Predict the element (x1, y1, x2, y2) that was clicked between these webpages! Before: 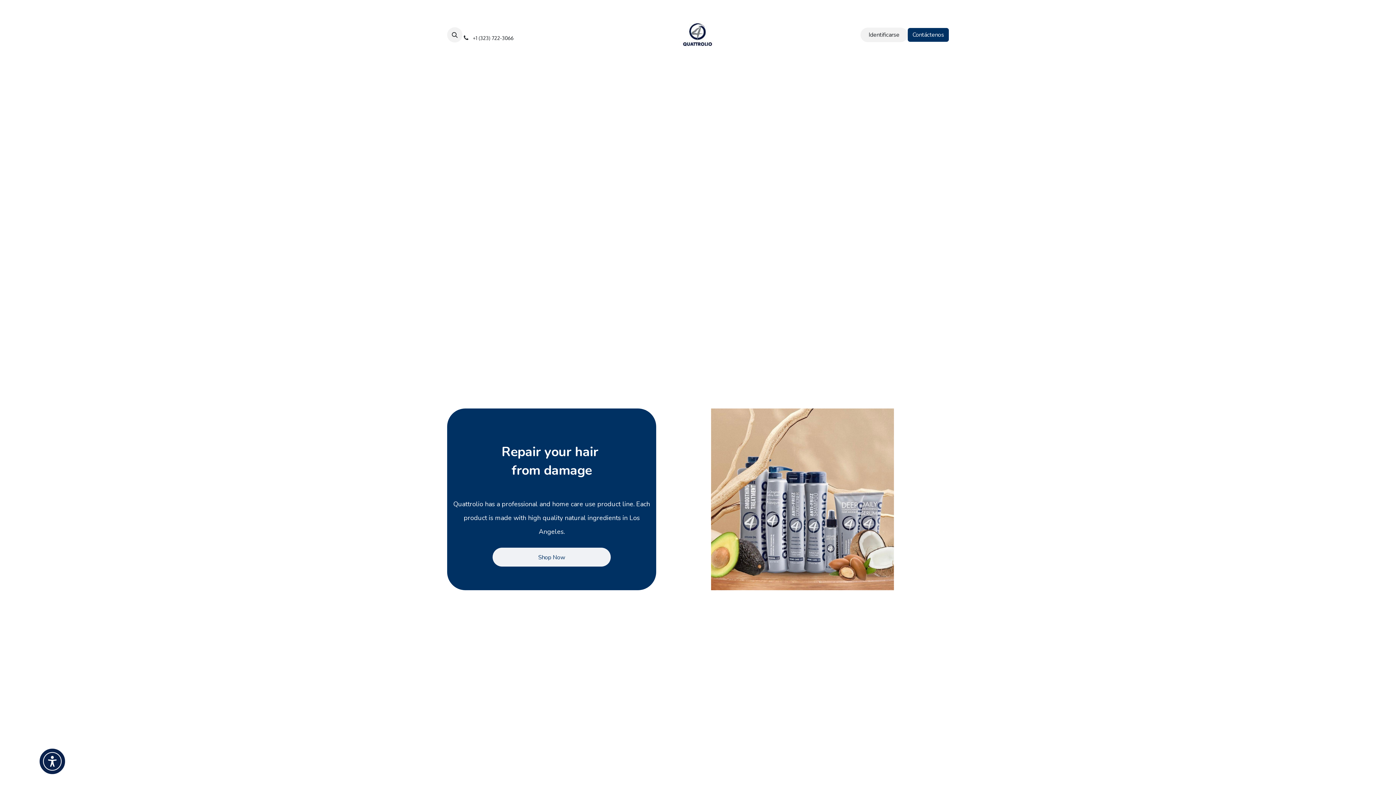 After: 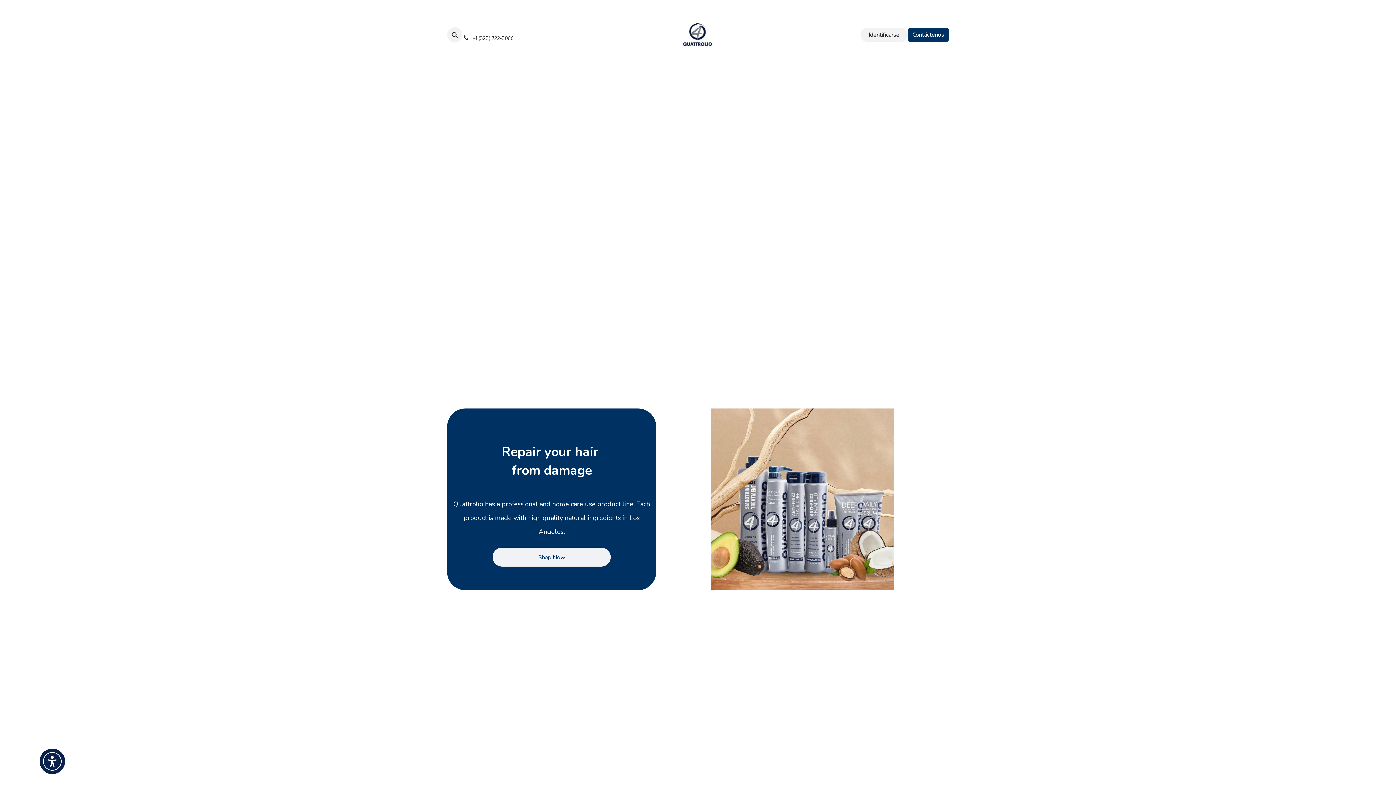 Action: bbox: (613, 58, 639, 73) label: Inicio